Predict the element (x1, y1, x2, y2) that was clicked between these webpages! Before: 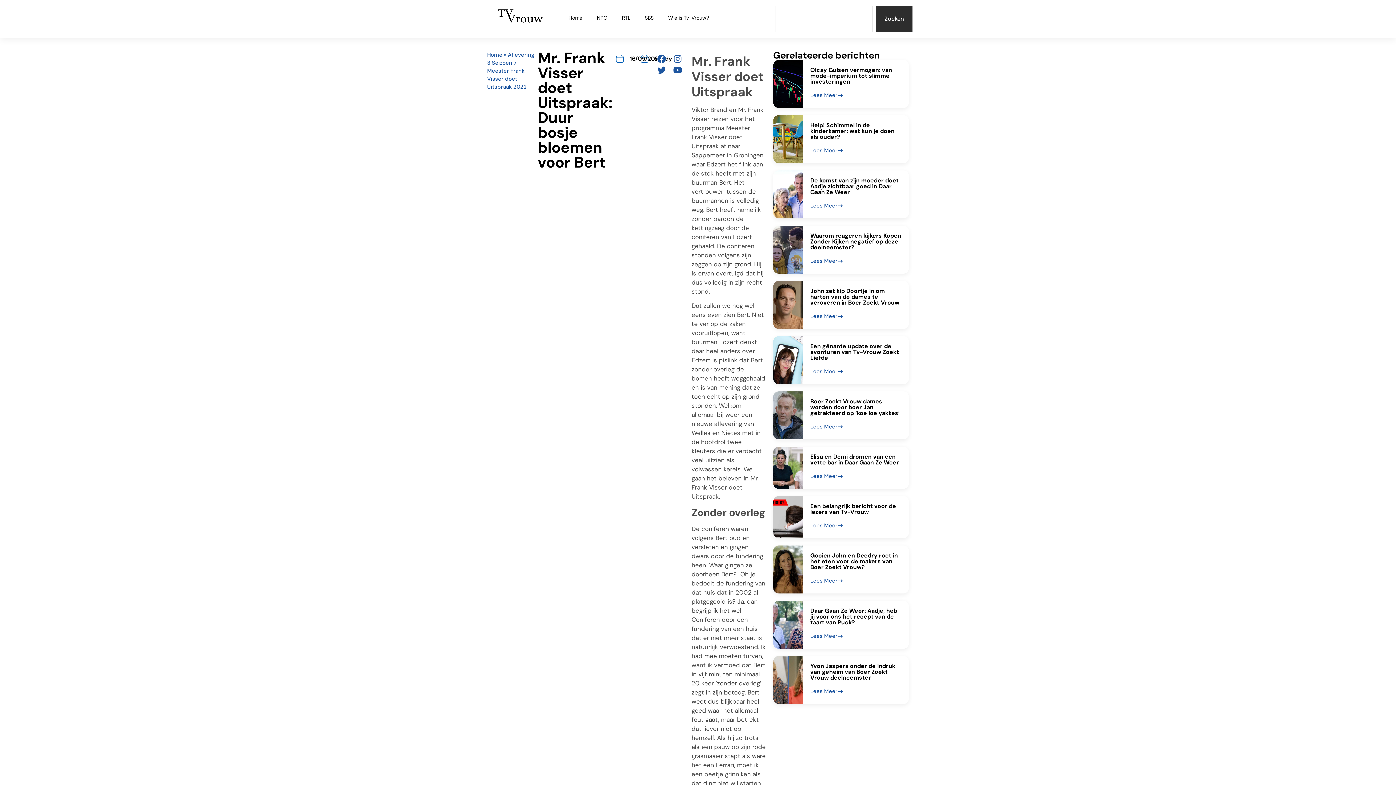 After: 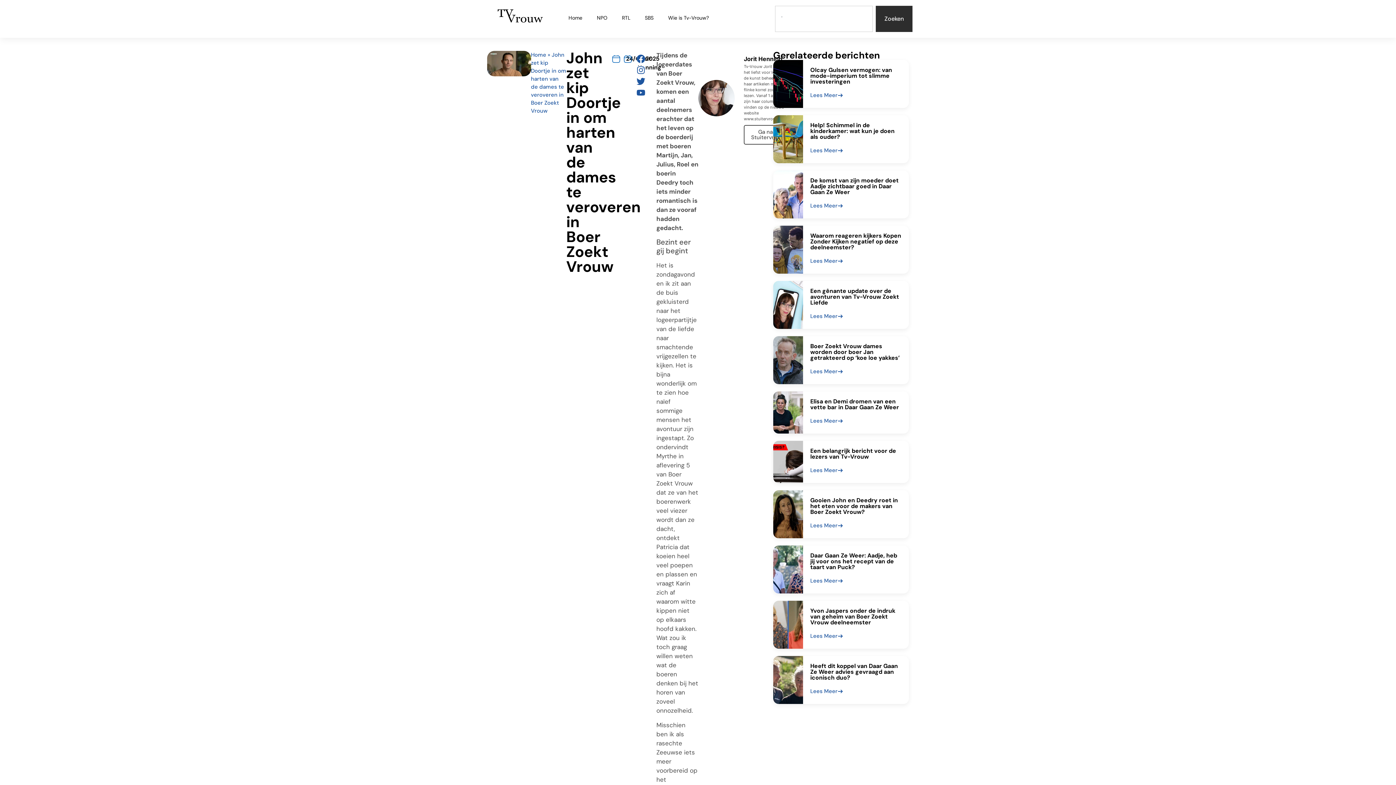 Action: label: John zet kip Doortje in om harten van de dames te veroveren in Boer Zoekt Vrouw bbox: (810, 287, 899, 306)